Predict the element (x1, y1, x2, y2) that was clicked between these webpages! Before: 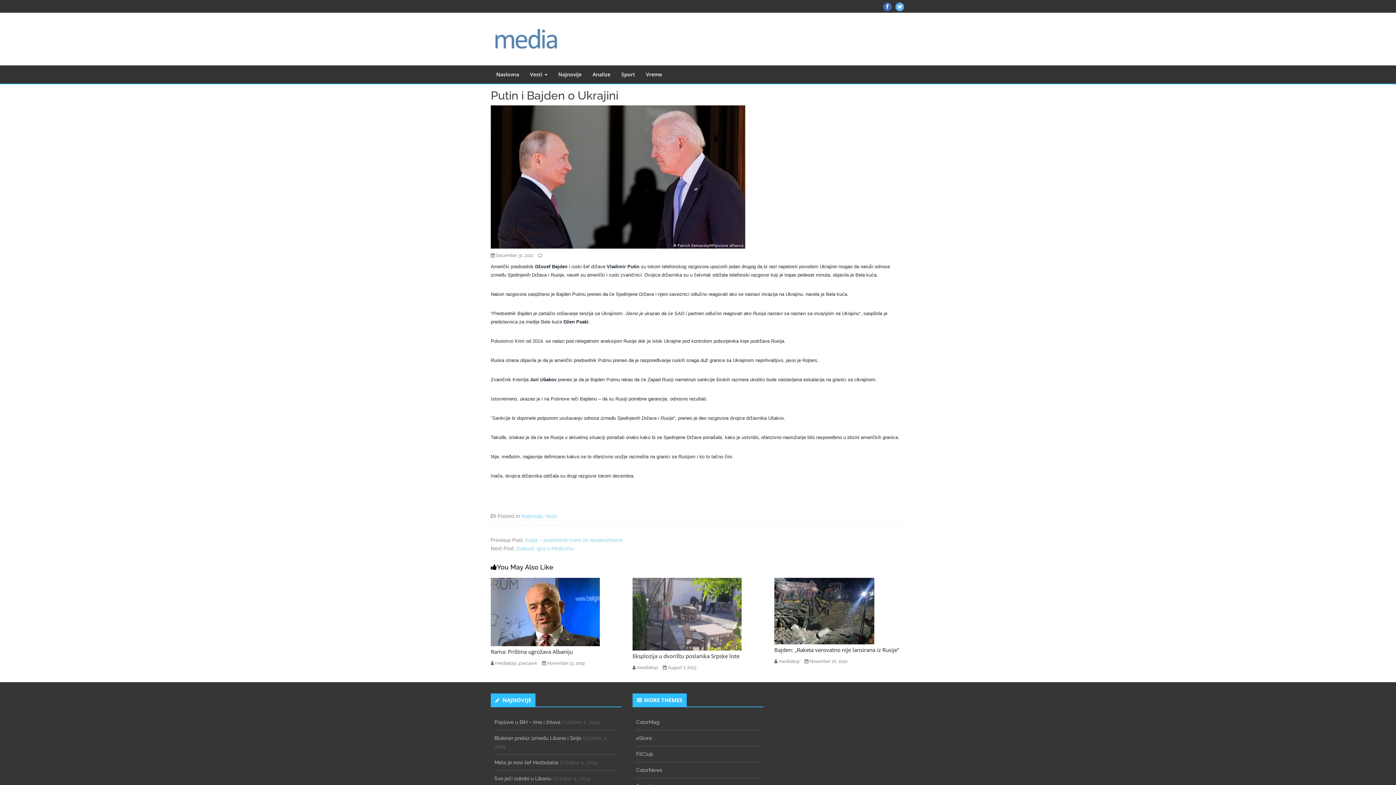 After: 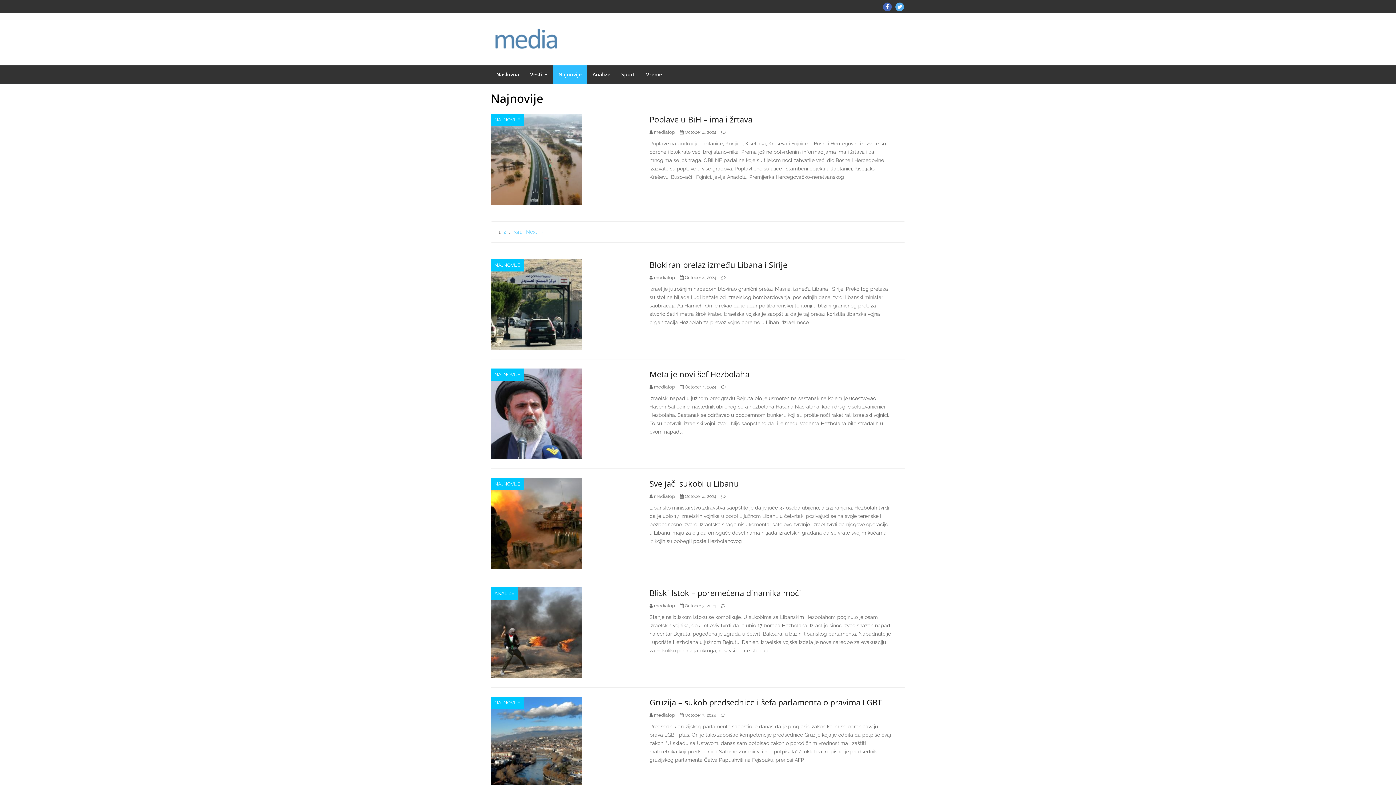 Action: label: Najnovije bbox: (548, 65, 580, 83)